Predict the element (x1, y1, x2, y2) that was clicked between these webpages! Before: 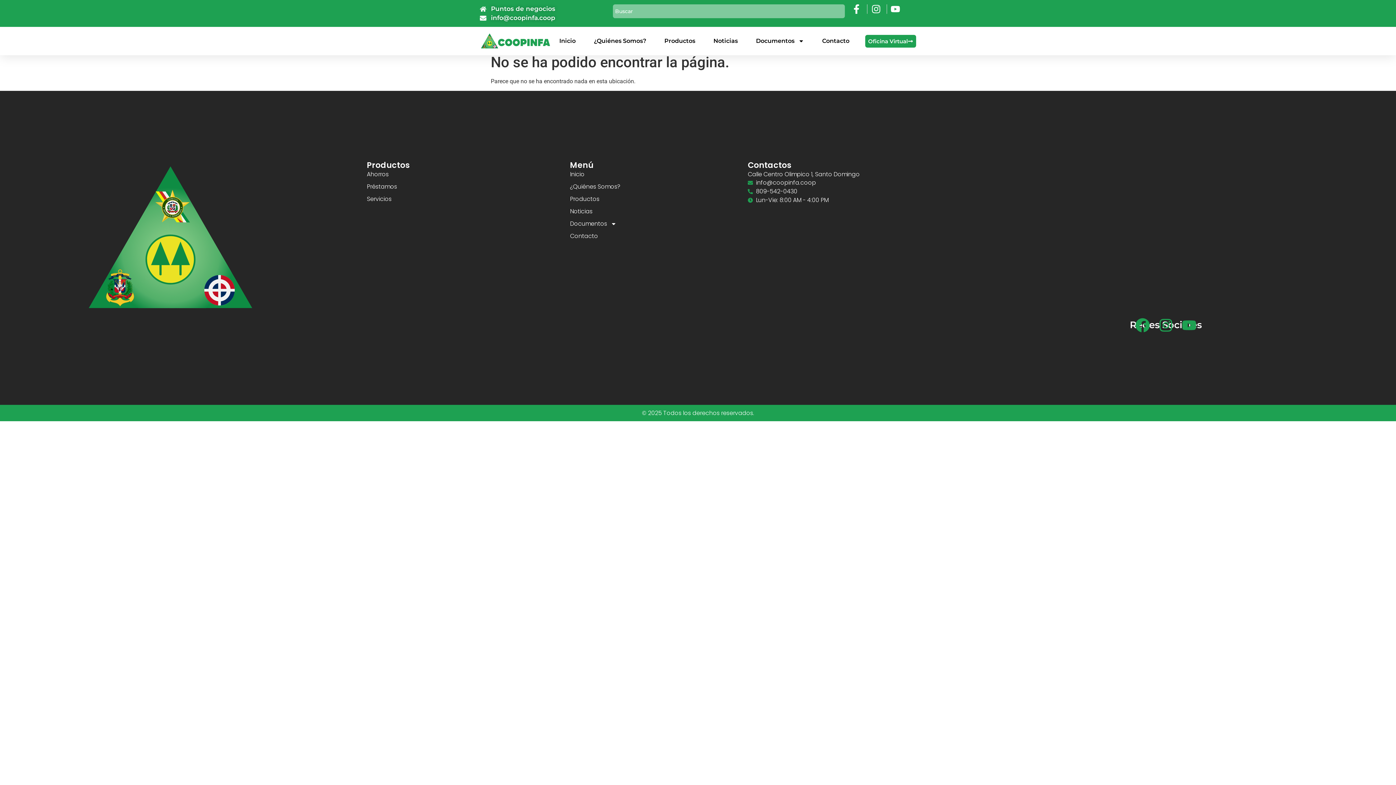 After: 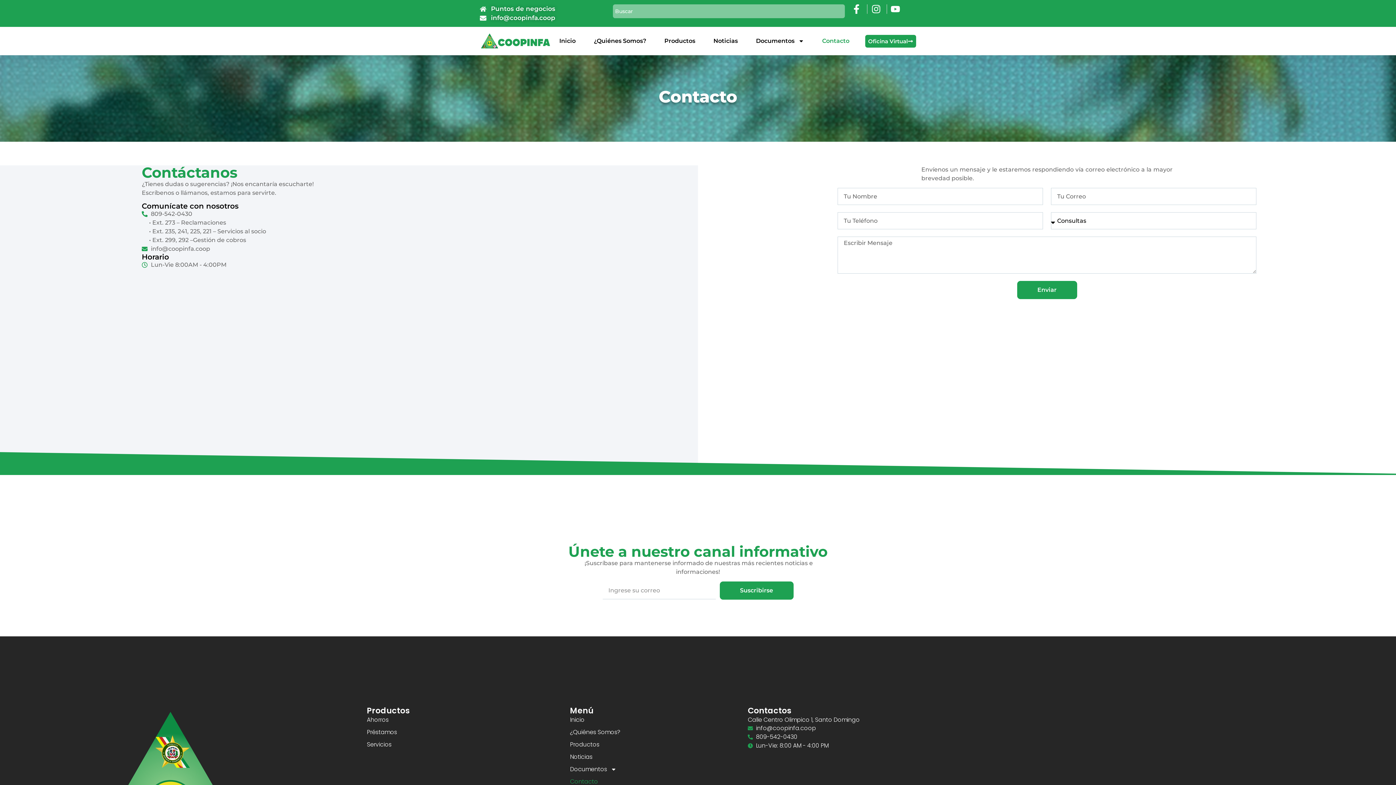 Action: label: Contacto bbox: (570, 232, 747, 240)